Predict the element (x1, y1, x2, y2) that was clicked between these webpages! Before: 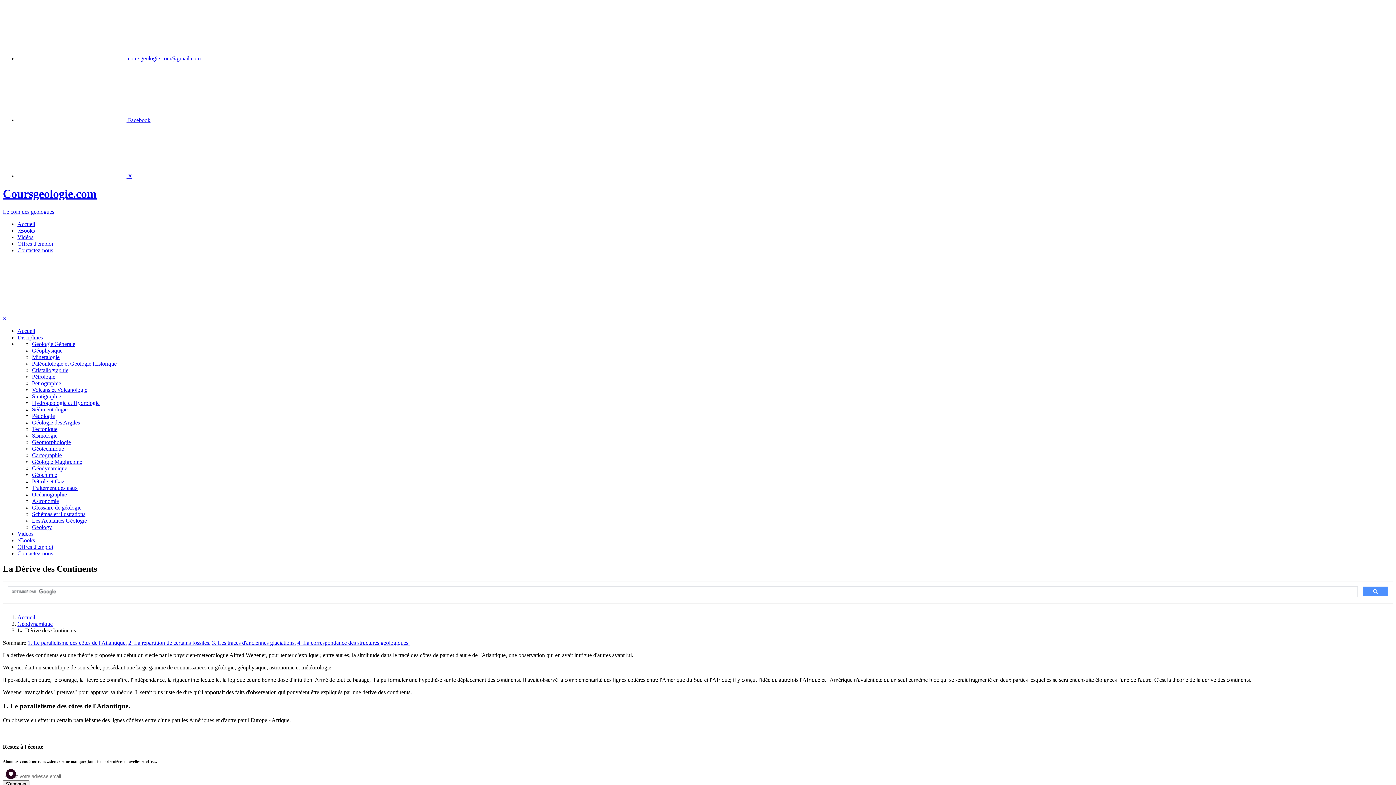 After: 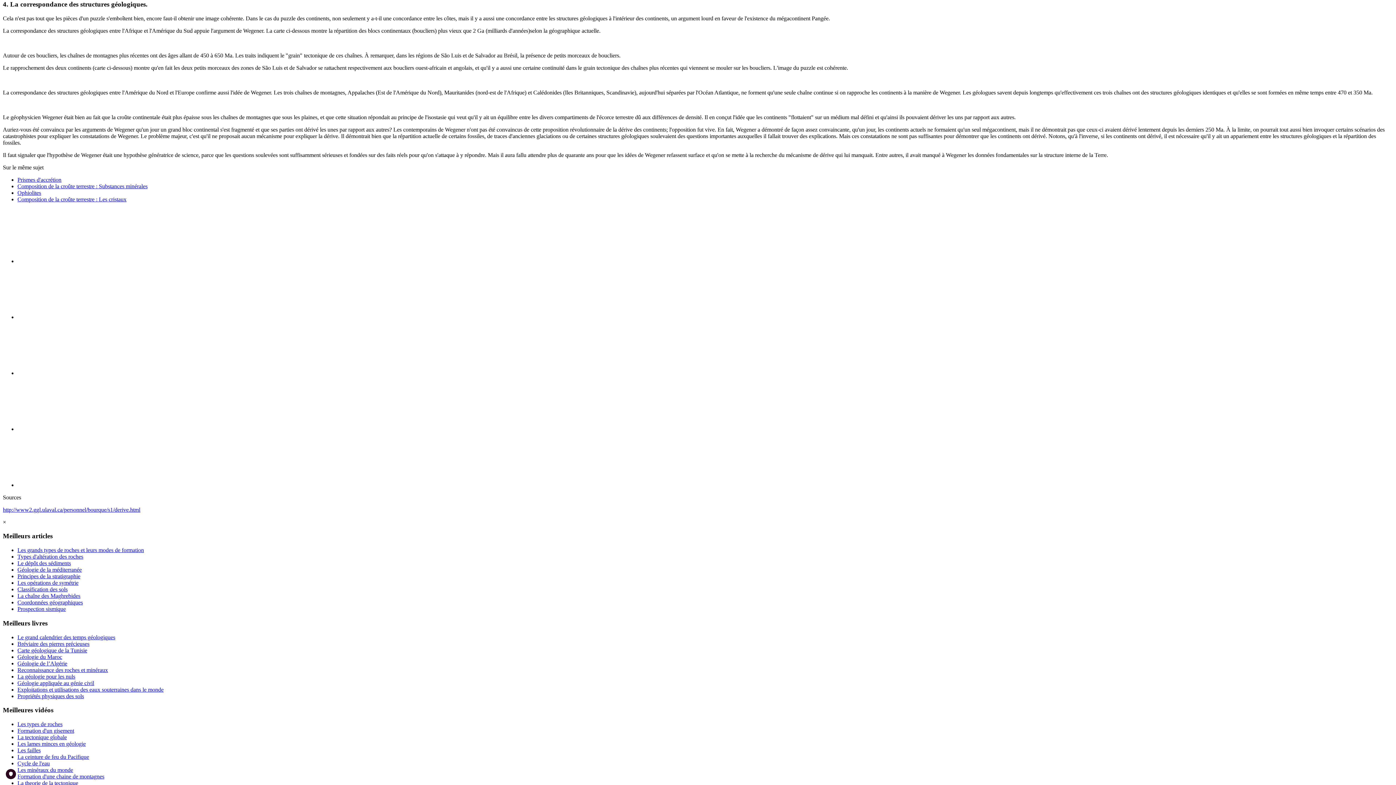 Action: label: 4. La correspondance des structures géologiques. bbox: (297, 639, 409, 646)